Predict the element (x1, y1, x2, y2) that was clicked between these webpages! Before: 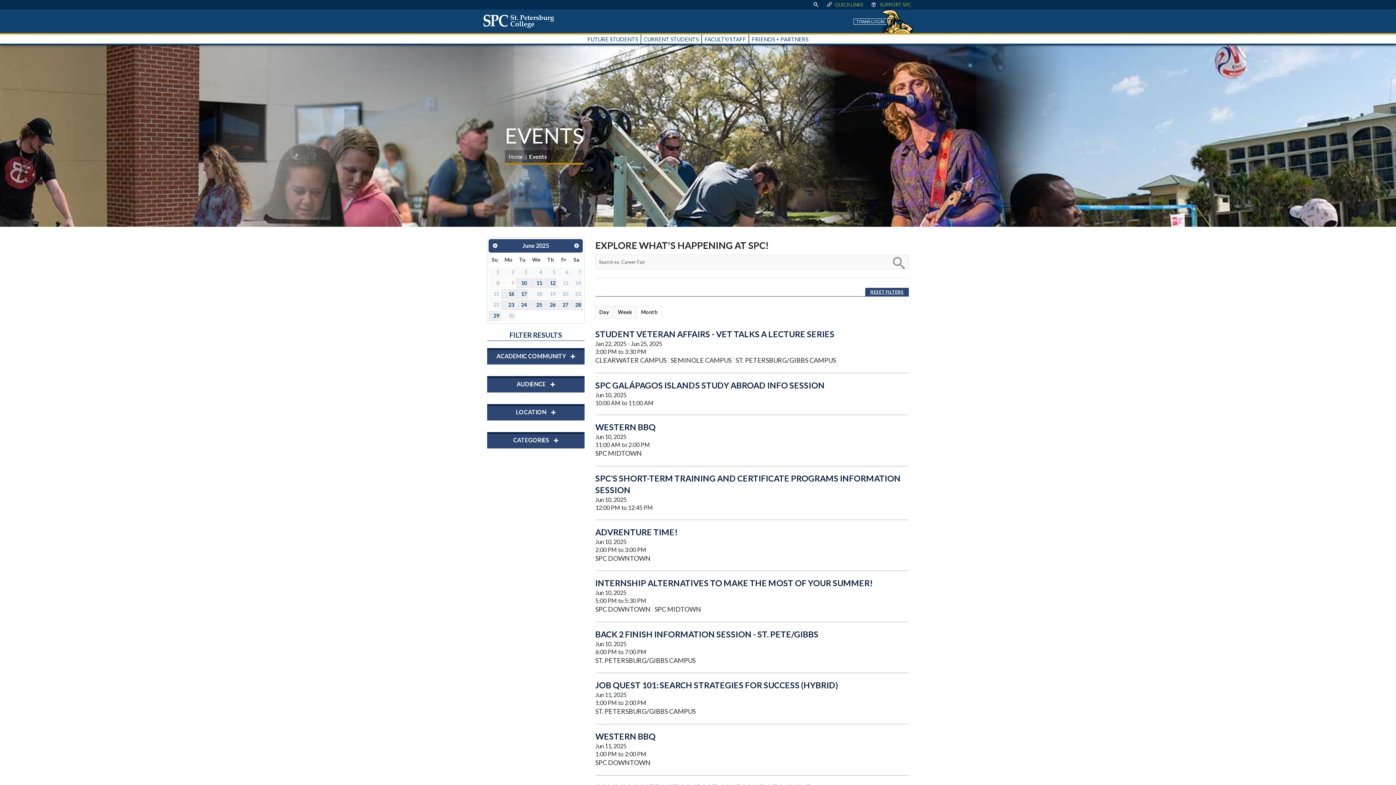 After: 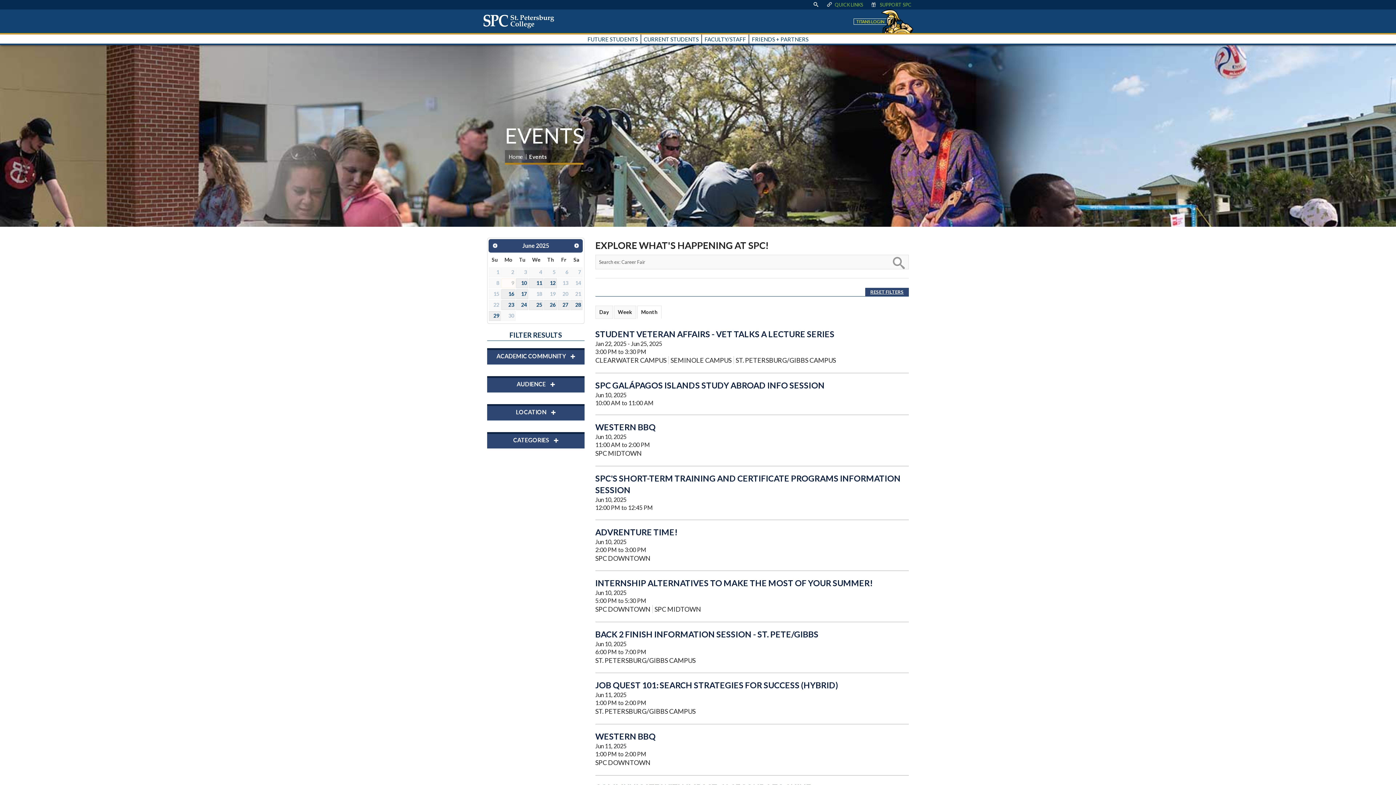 Action: label: TITANS LOGIN bbox: (856, 18, 884, 24)